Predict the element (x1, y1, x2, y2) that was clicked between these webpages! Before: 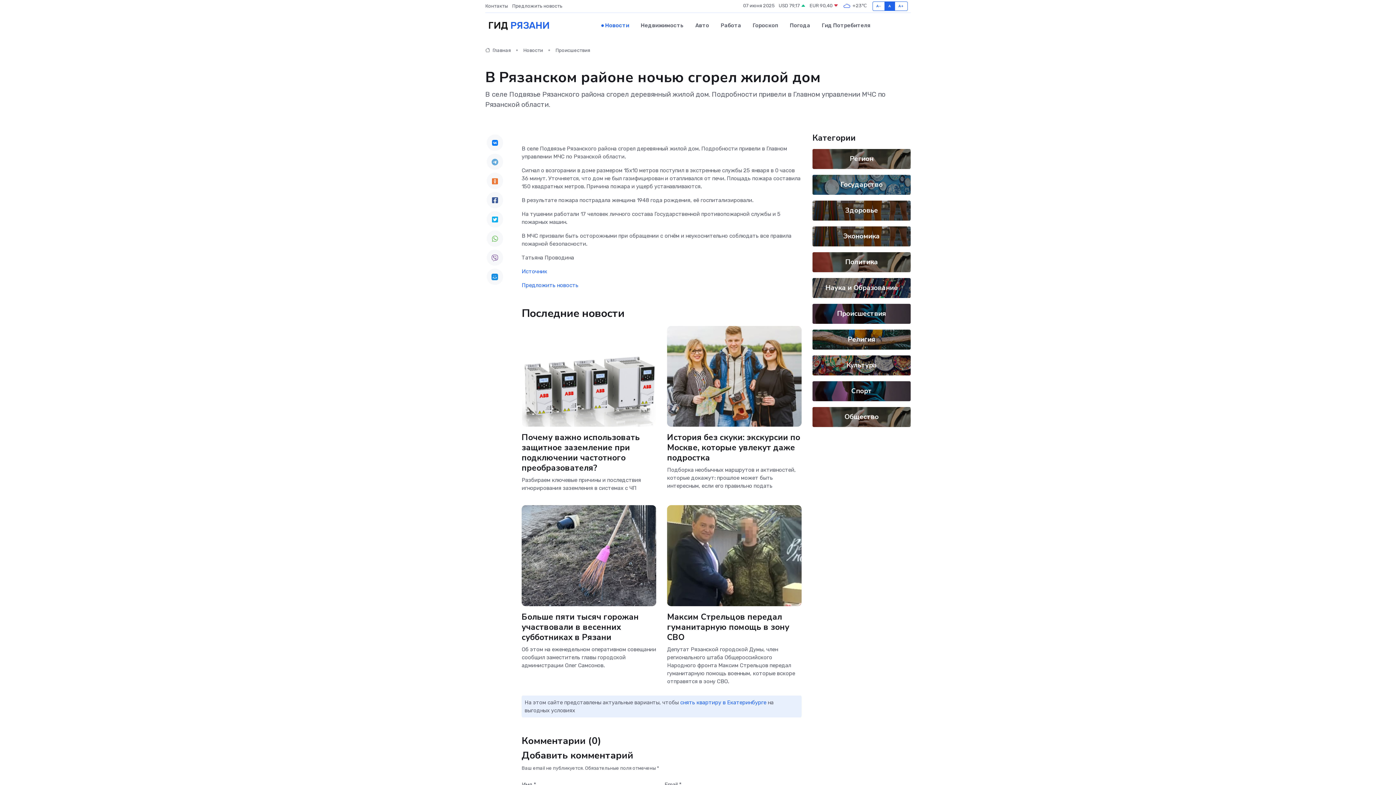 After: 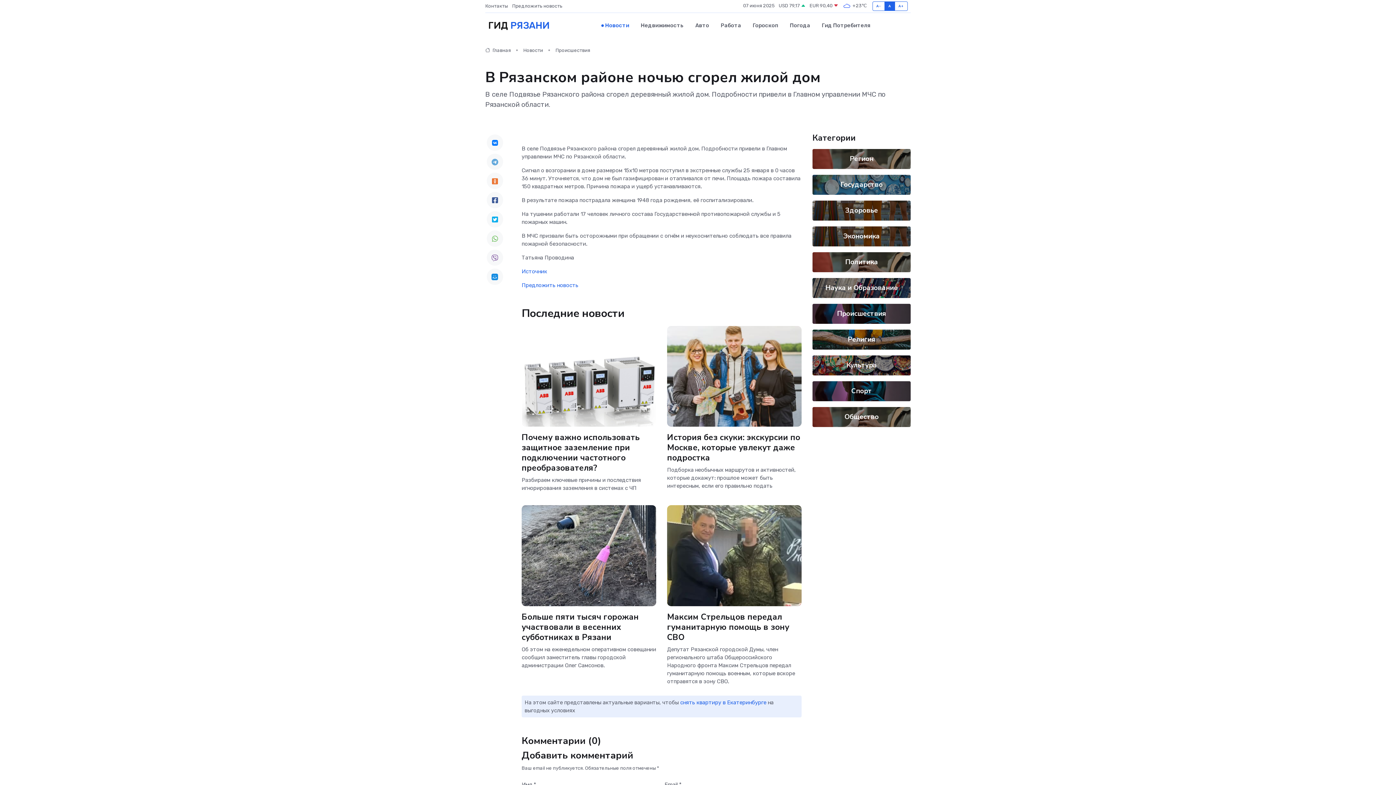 Action: bbox: (486, 134, 503, 150)